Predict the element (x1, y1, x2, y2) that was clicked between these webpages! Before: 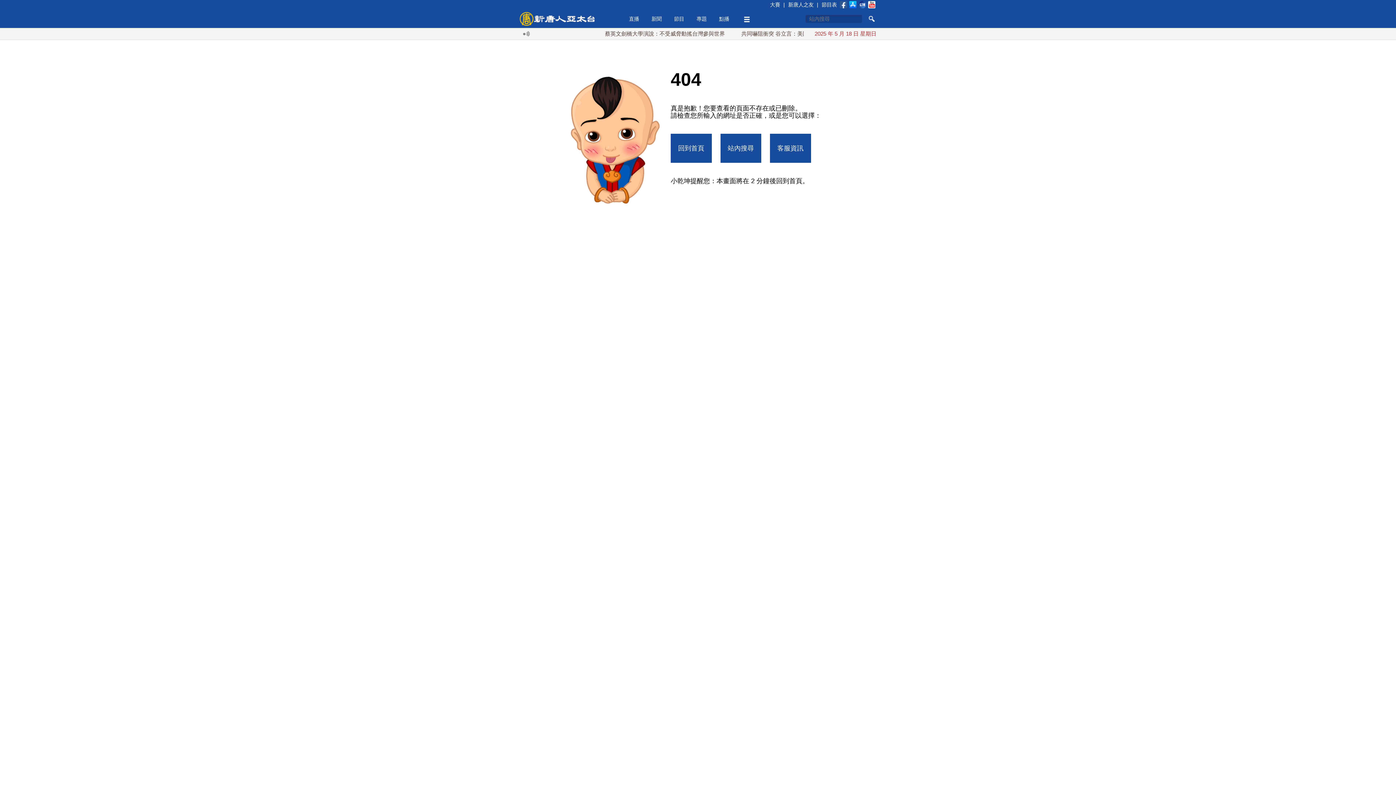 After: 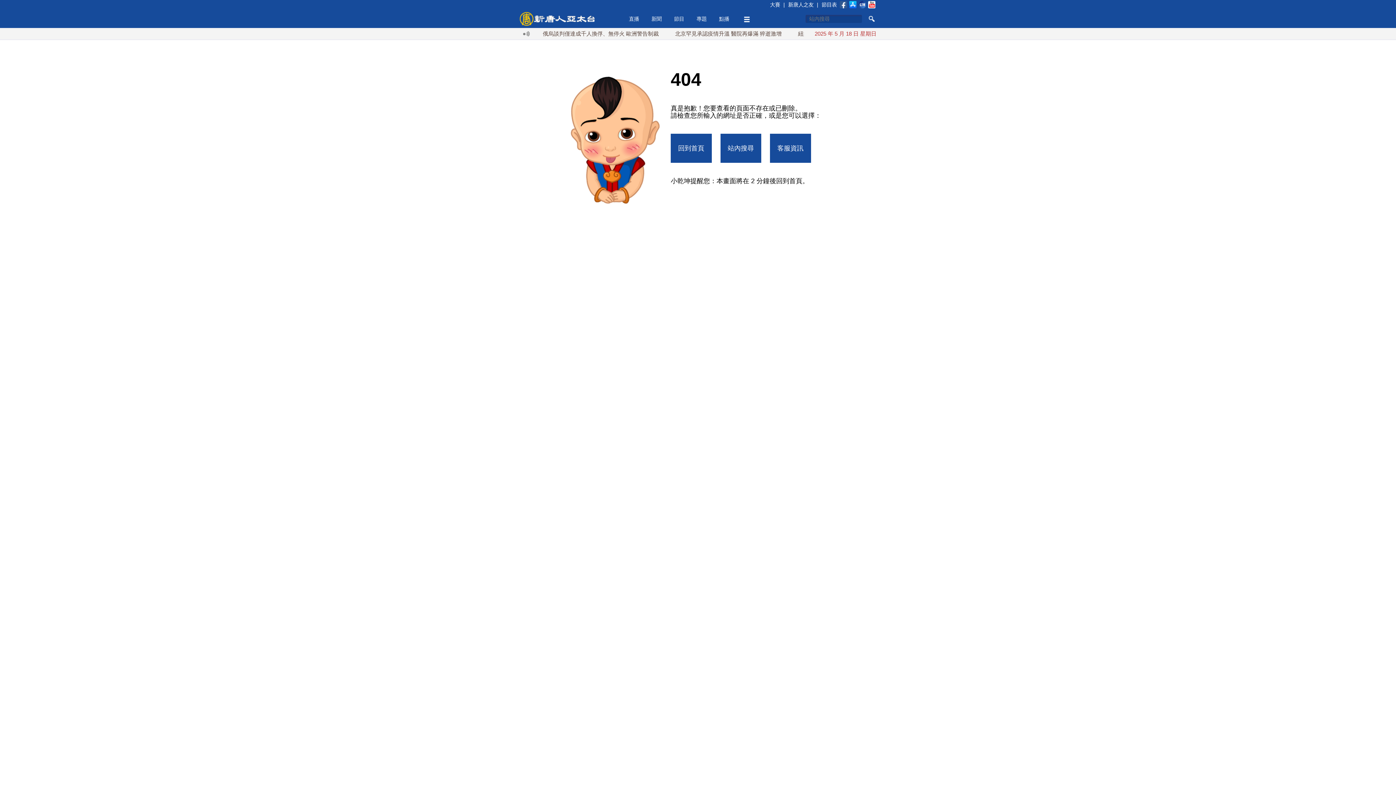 Action: bbox: (858, 1, 866, 8)